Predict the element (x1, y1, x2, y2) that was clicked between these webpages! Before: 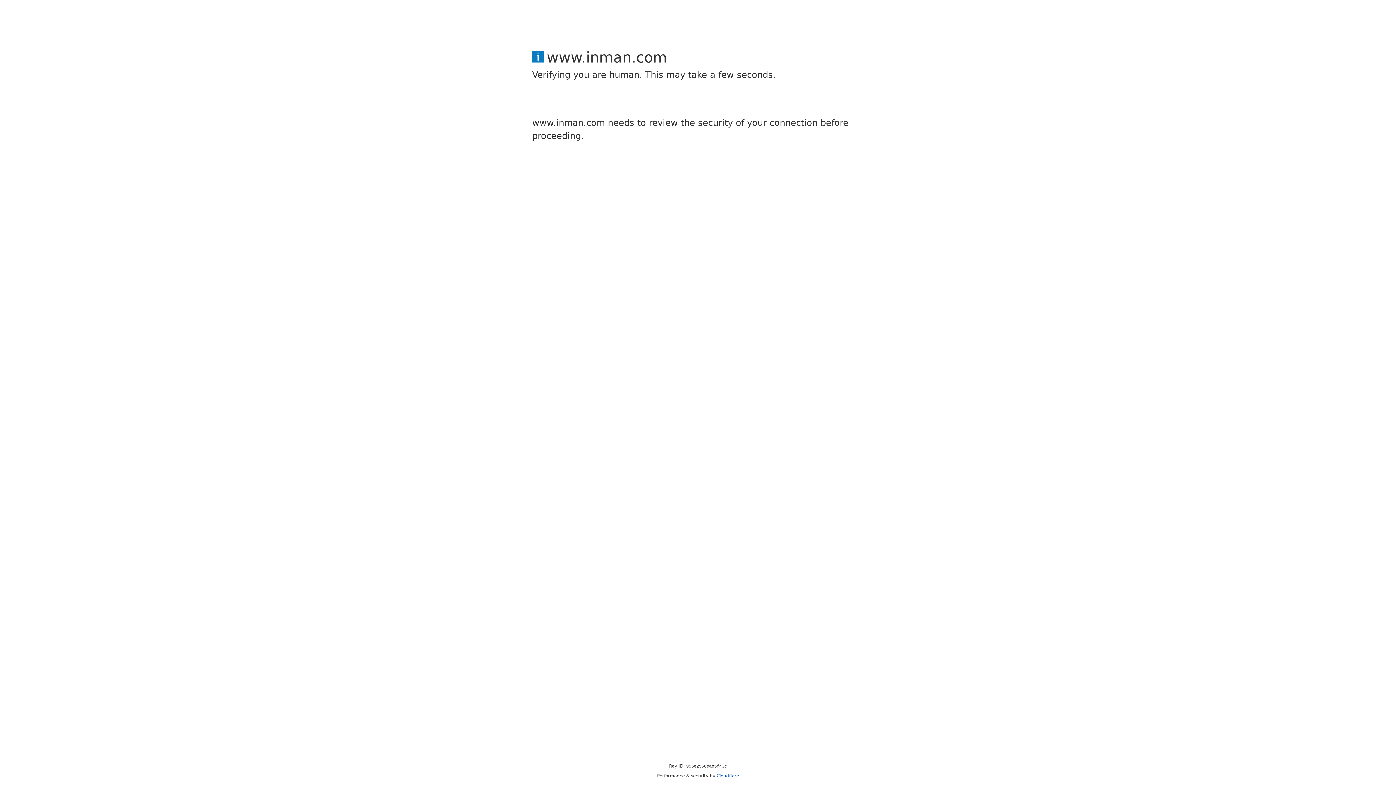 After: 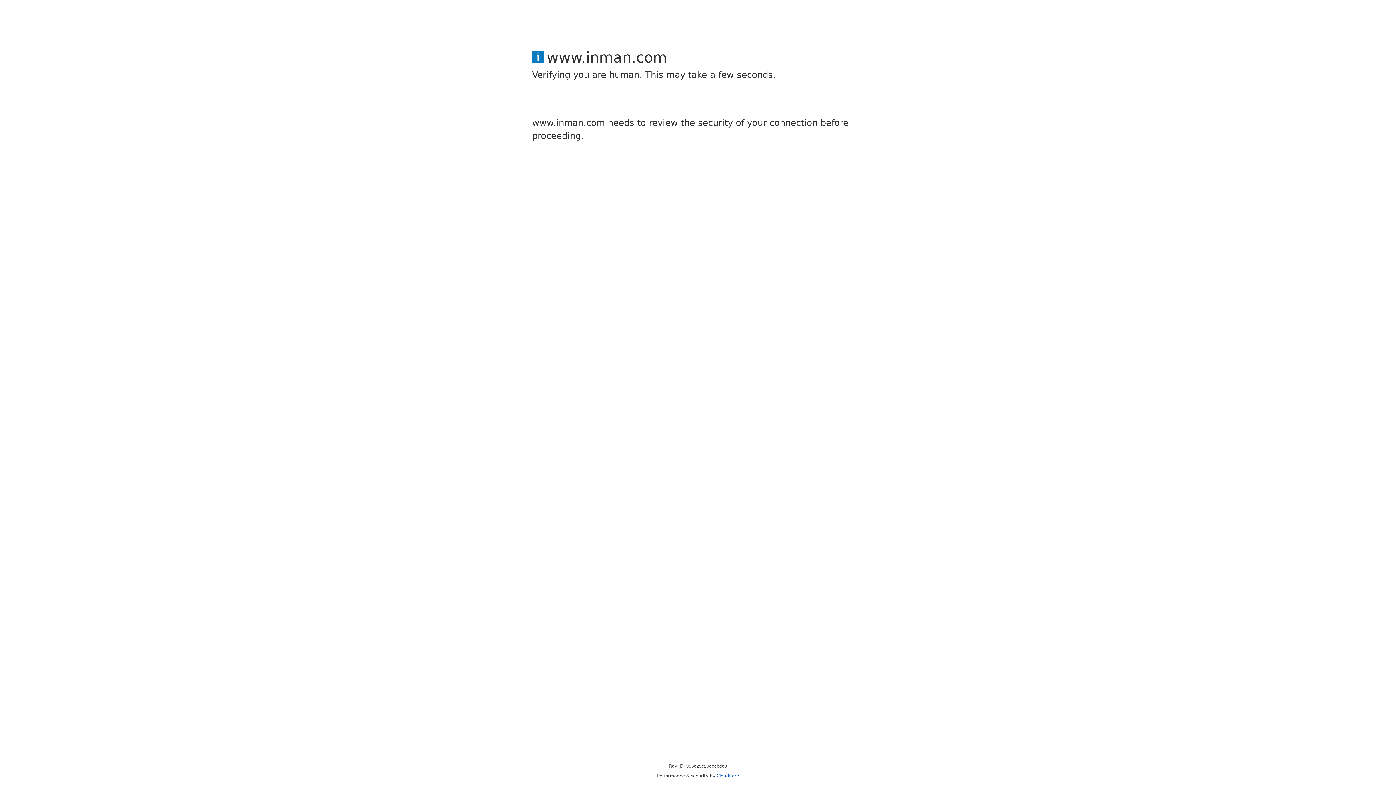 Action: bbox: (716, 773, 739, 778) label: Cloudflare